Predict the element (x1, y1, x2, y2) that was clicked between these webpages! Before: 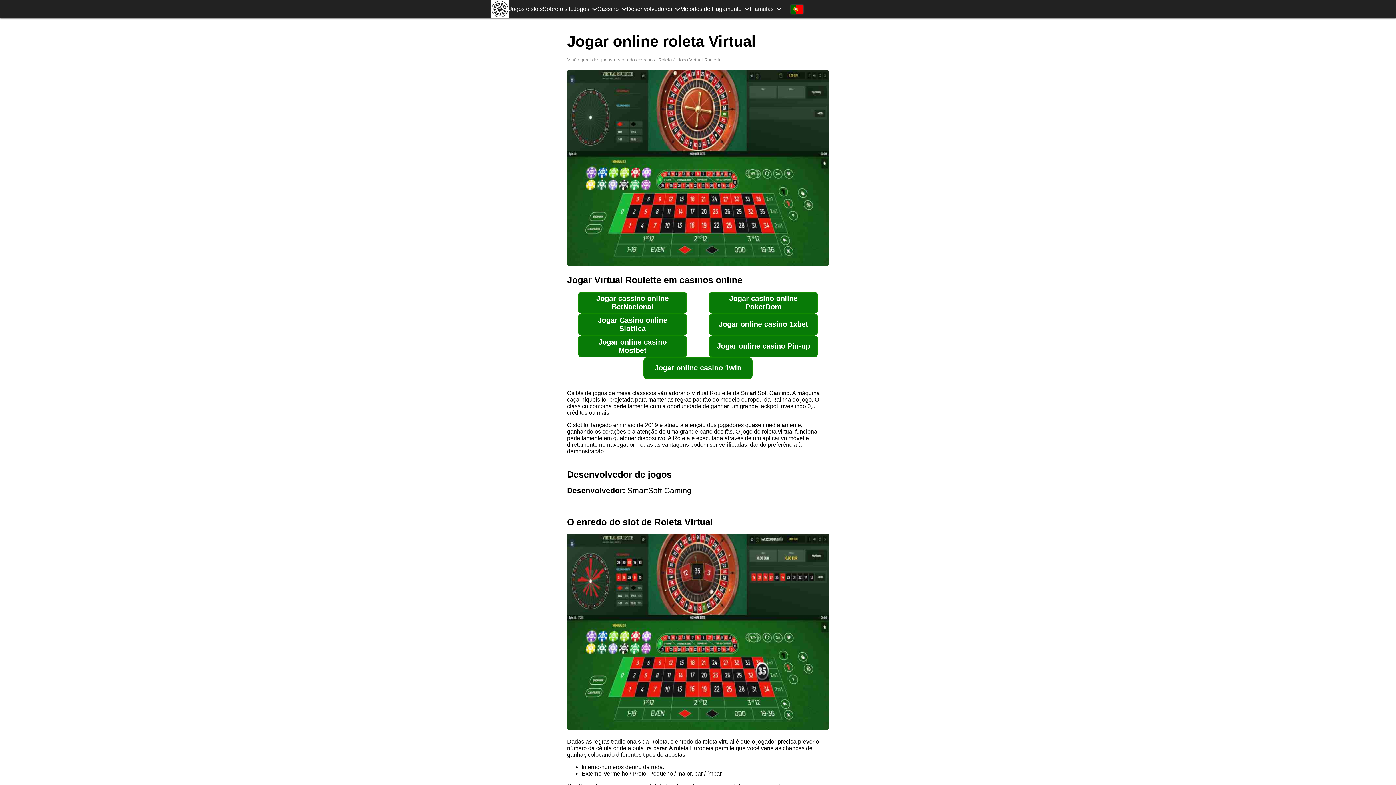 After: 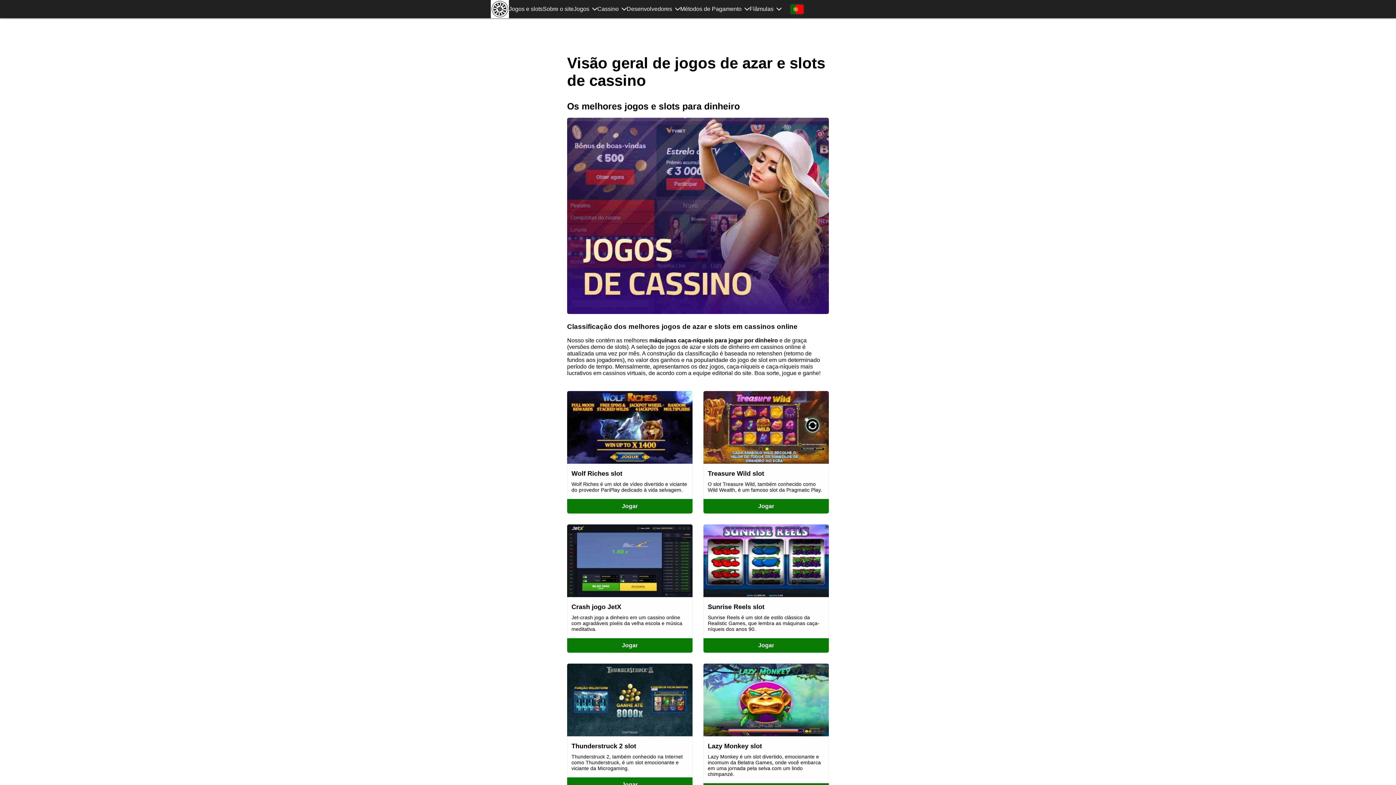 Action: bbox: (490, 0, 509, 18)